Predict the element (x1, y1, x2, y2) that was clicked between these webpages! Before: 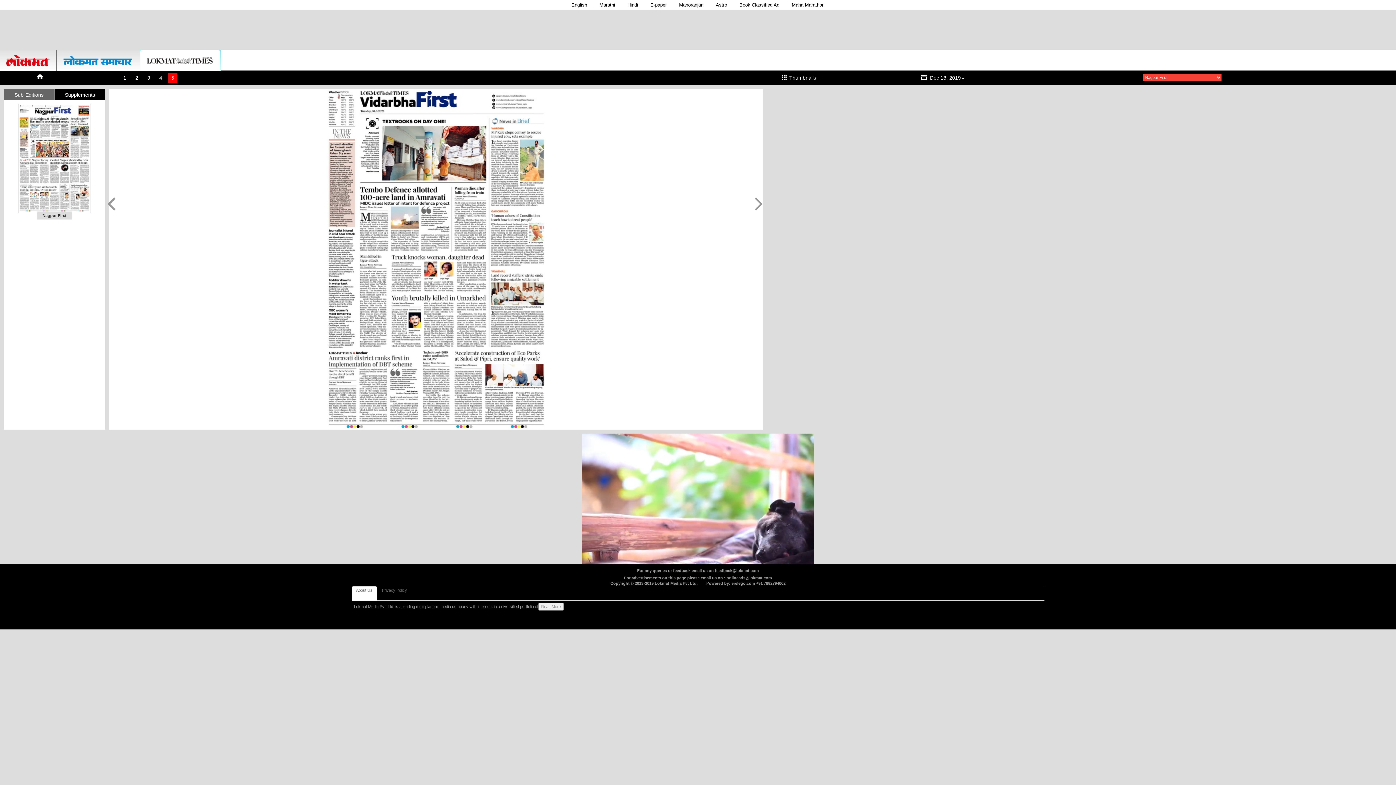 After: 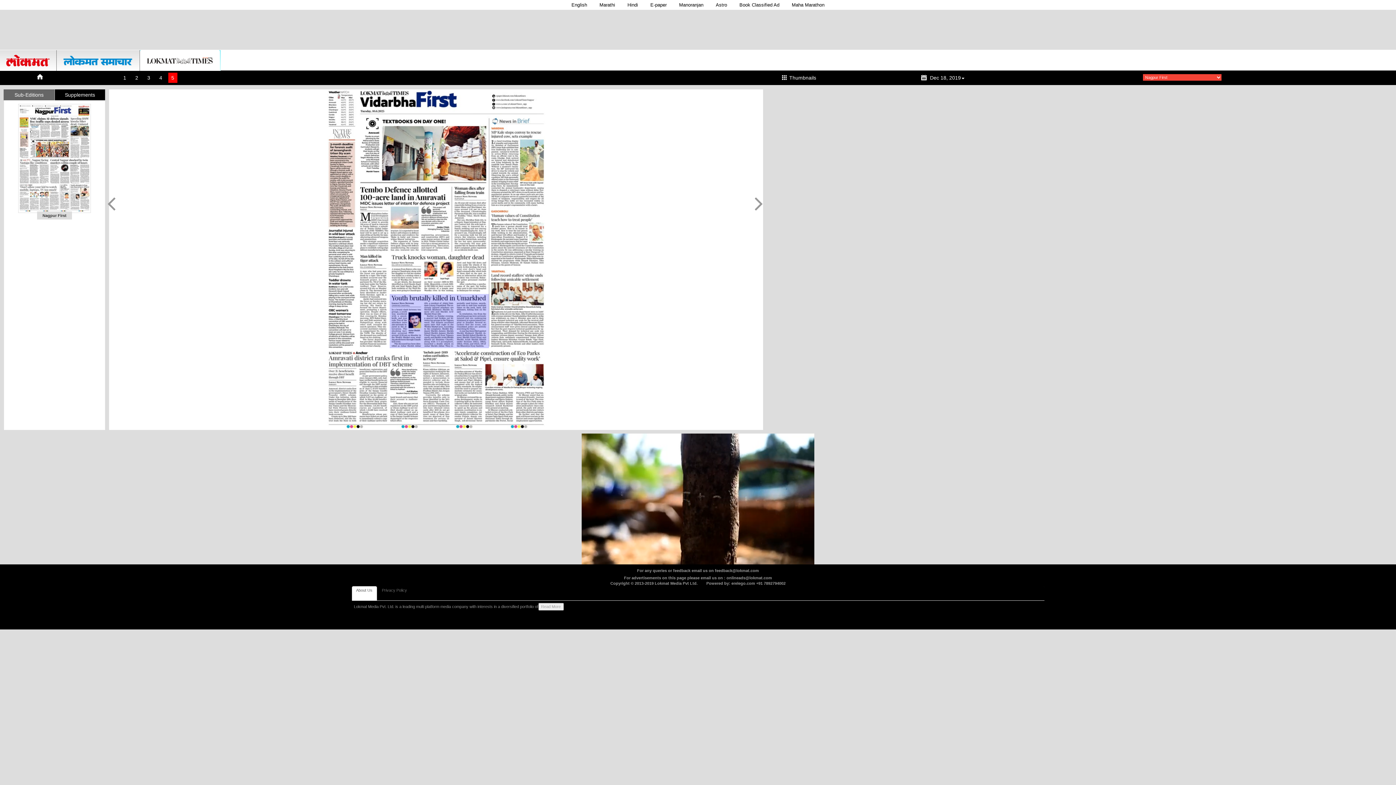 Action: bbox: (389, 294, 488, 348)